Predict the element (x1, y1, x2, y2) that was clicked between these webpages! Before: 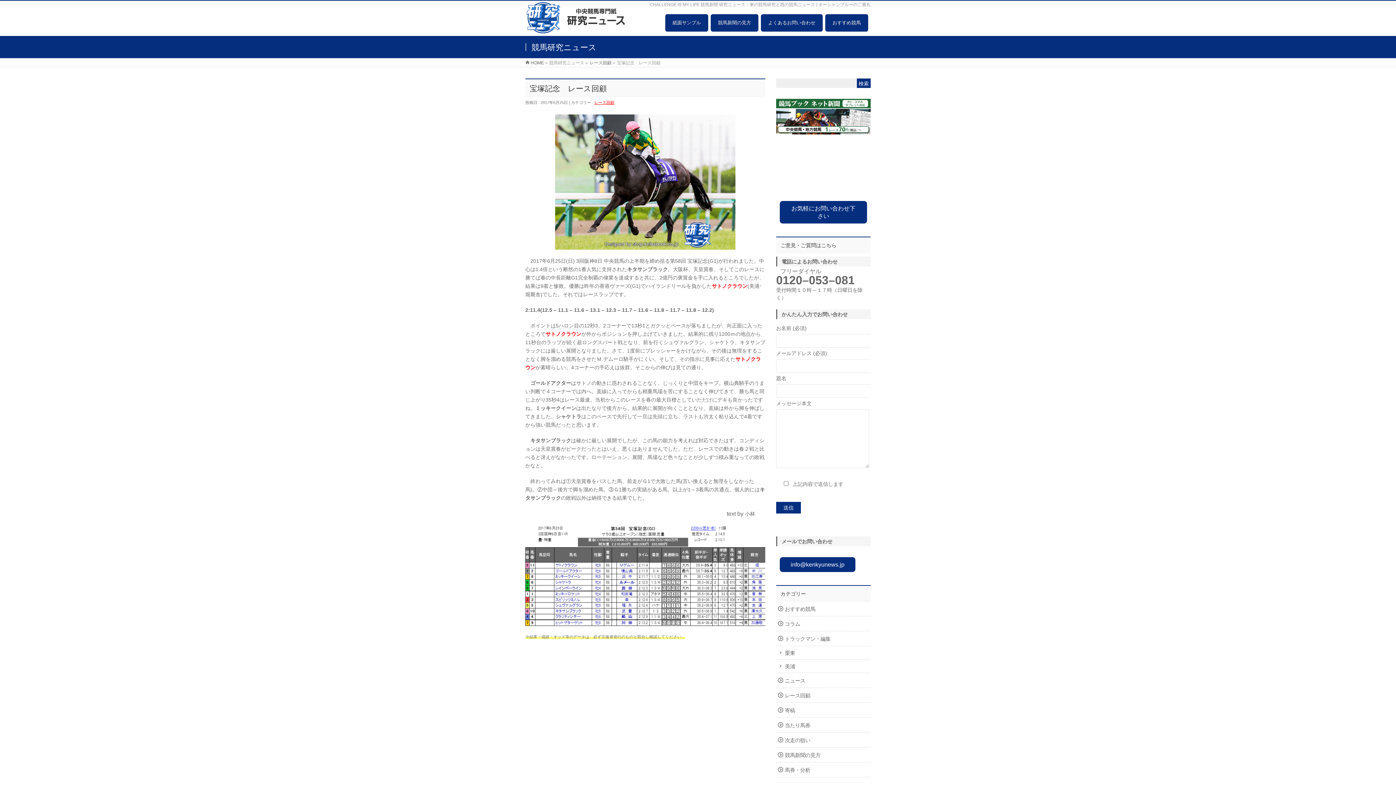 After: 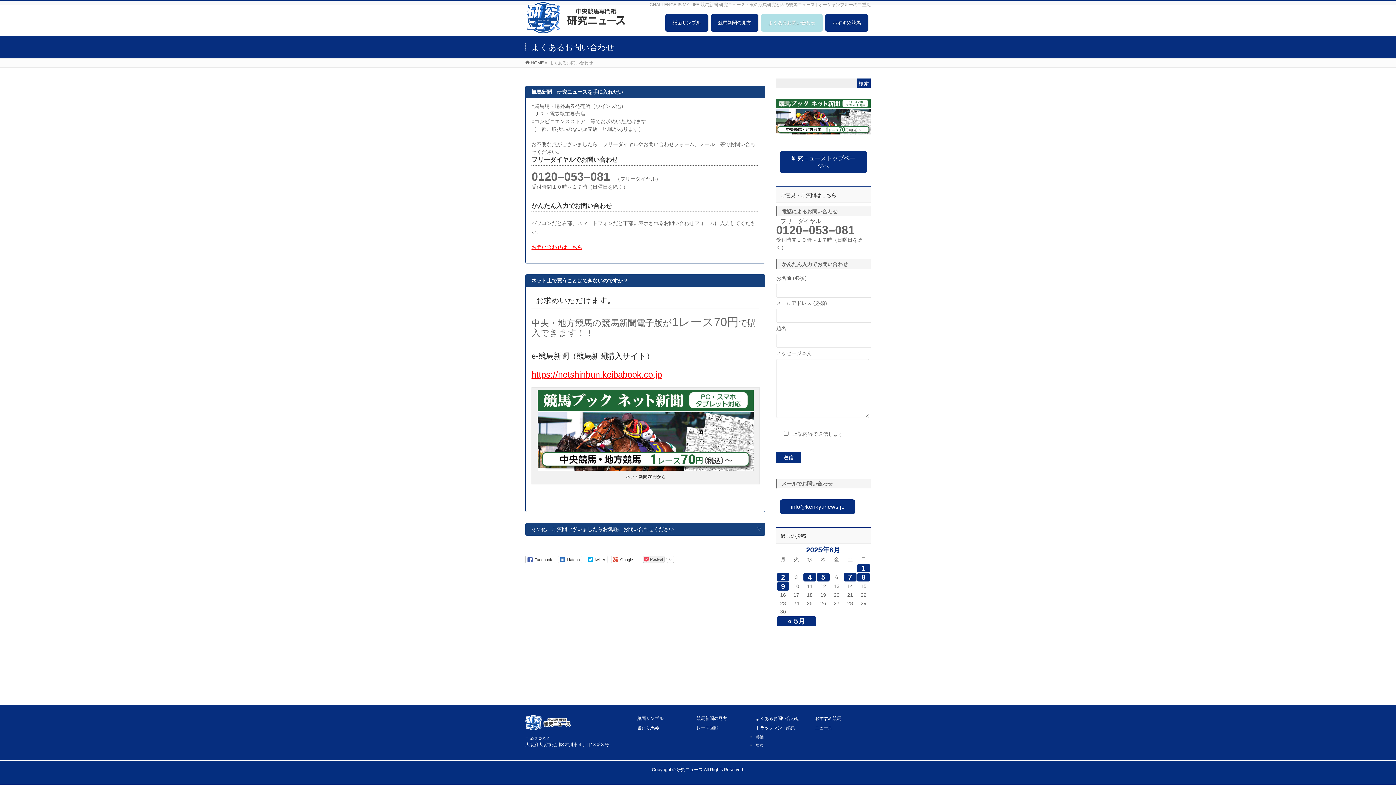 Action: label: お気軽にお問い合わせ下さい bbox: (780, 200, 867, 223)